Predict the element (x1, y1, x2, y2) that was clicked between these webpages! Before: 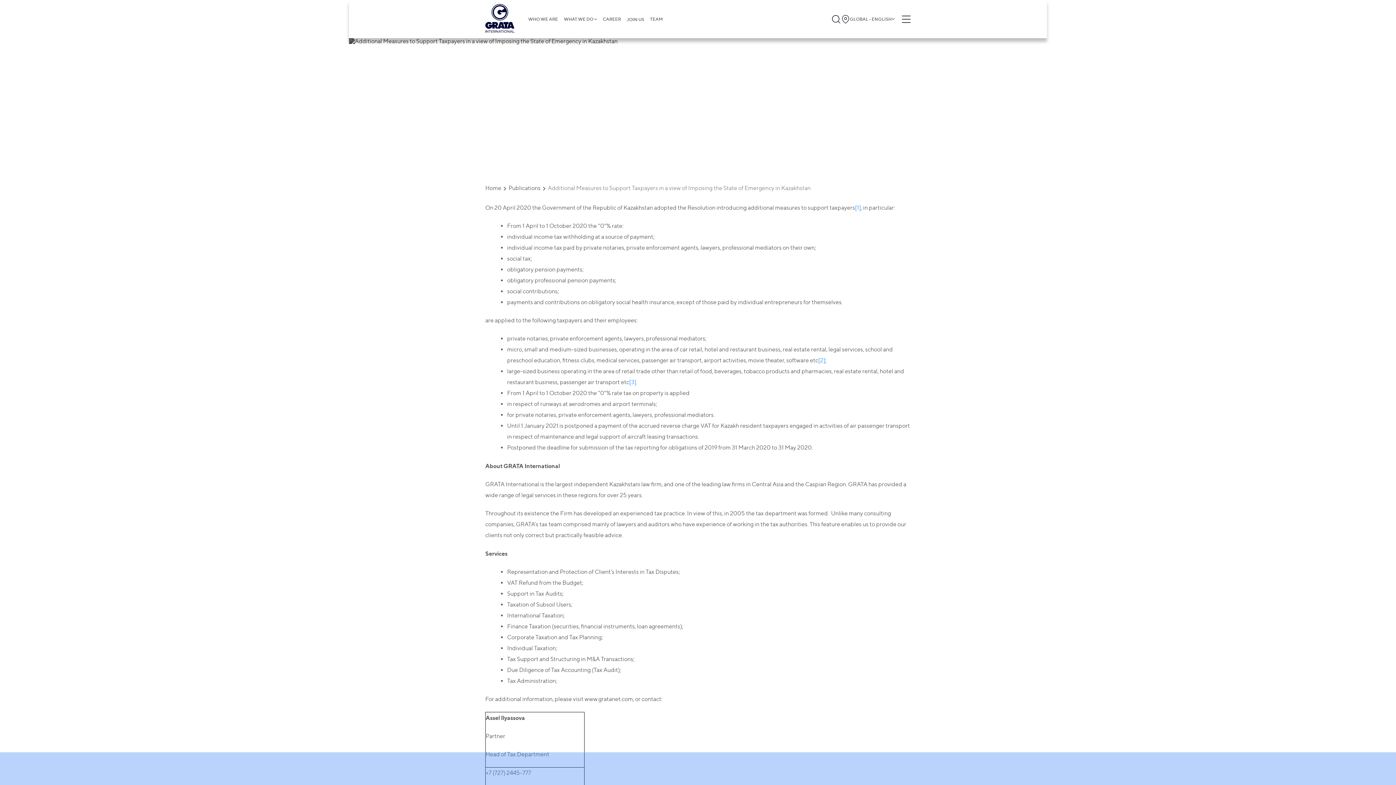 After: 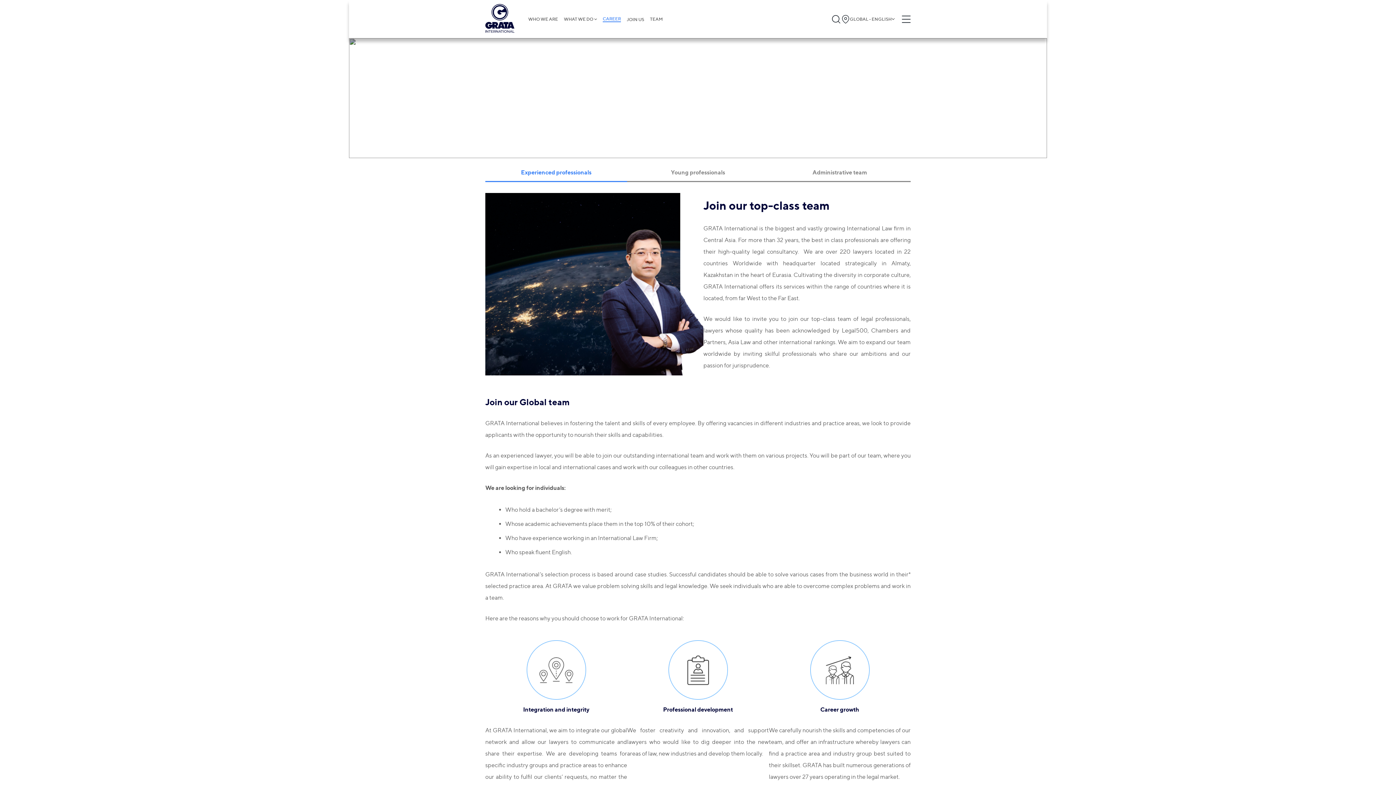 Action: label: CAREER bbox: (602, 16, 621, 21)